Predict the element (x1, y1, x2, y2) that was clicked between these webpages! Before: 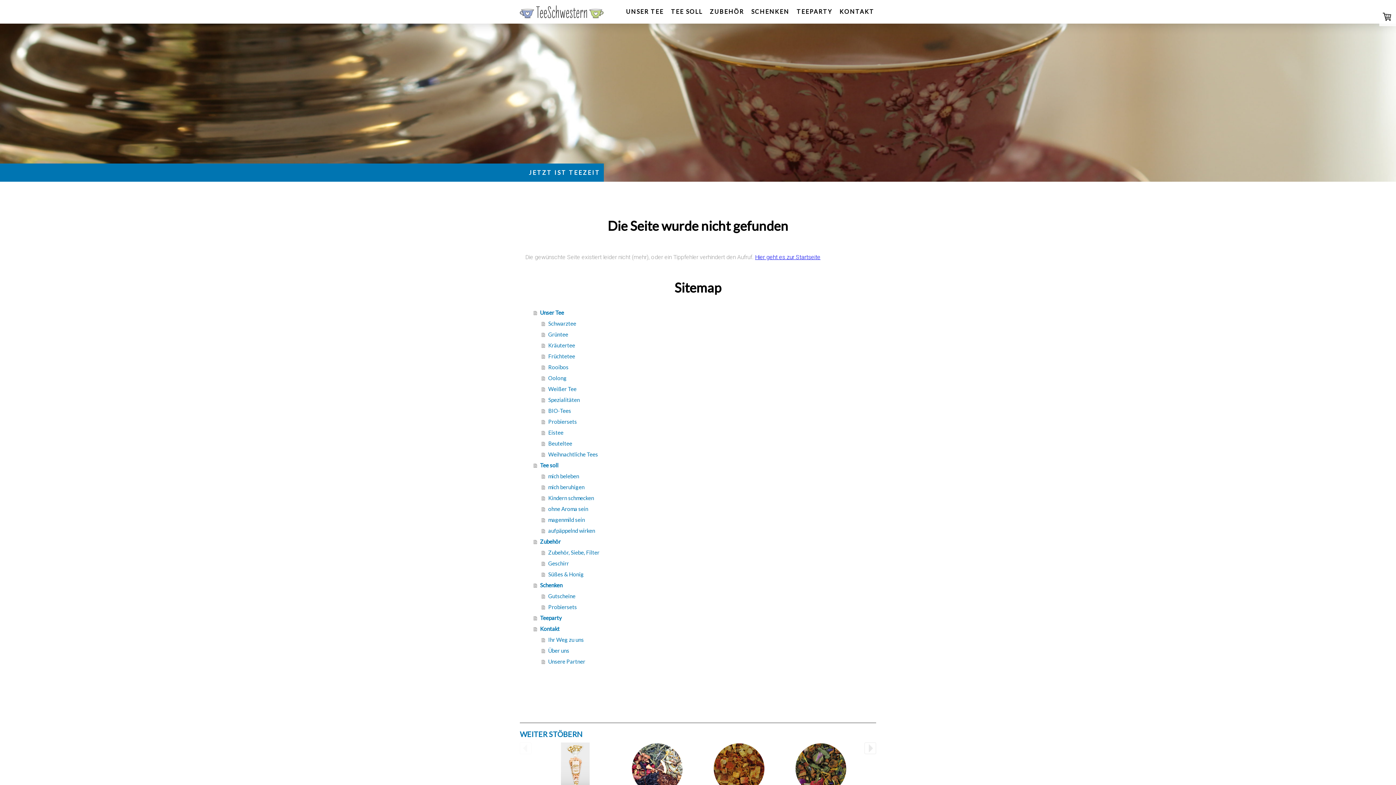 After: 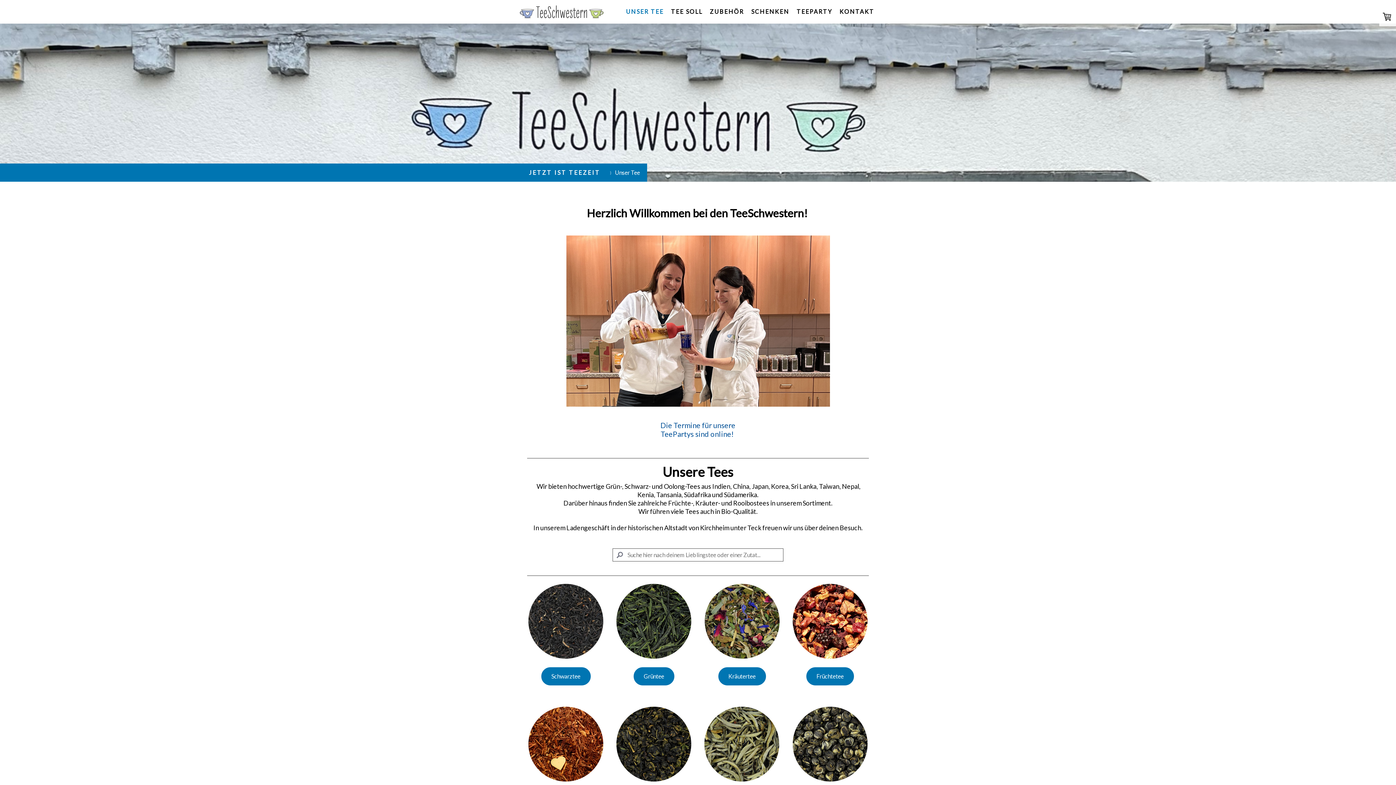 Action: label: Hier geht es zur Startseite bbox: (755, 253, 820, 260)